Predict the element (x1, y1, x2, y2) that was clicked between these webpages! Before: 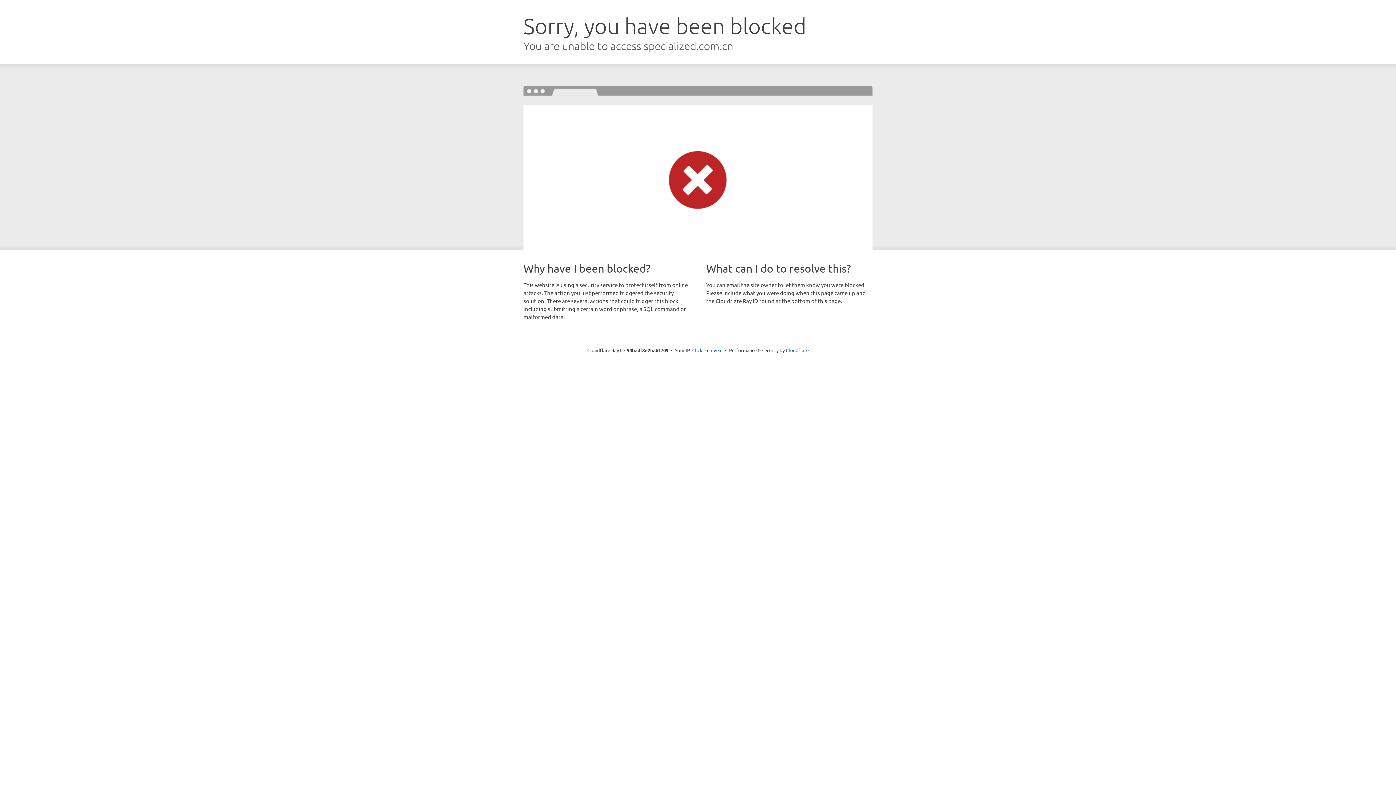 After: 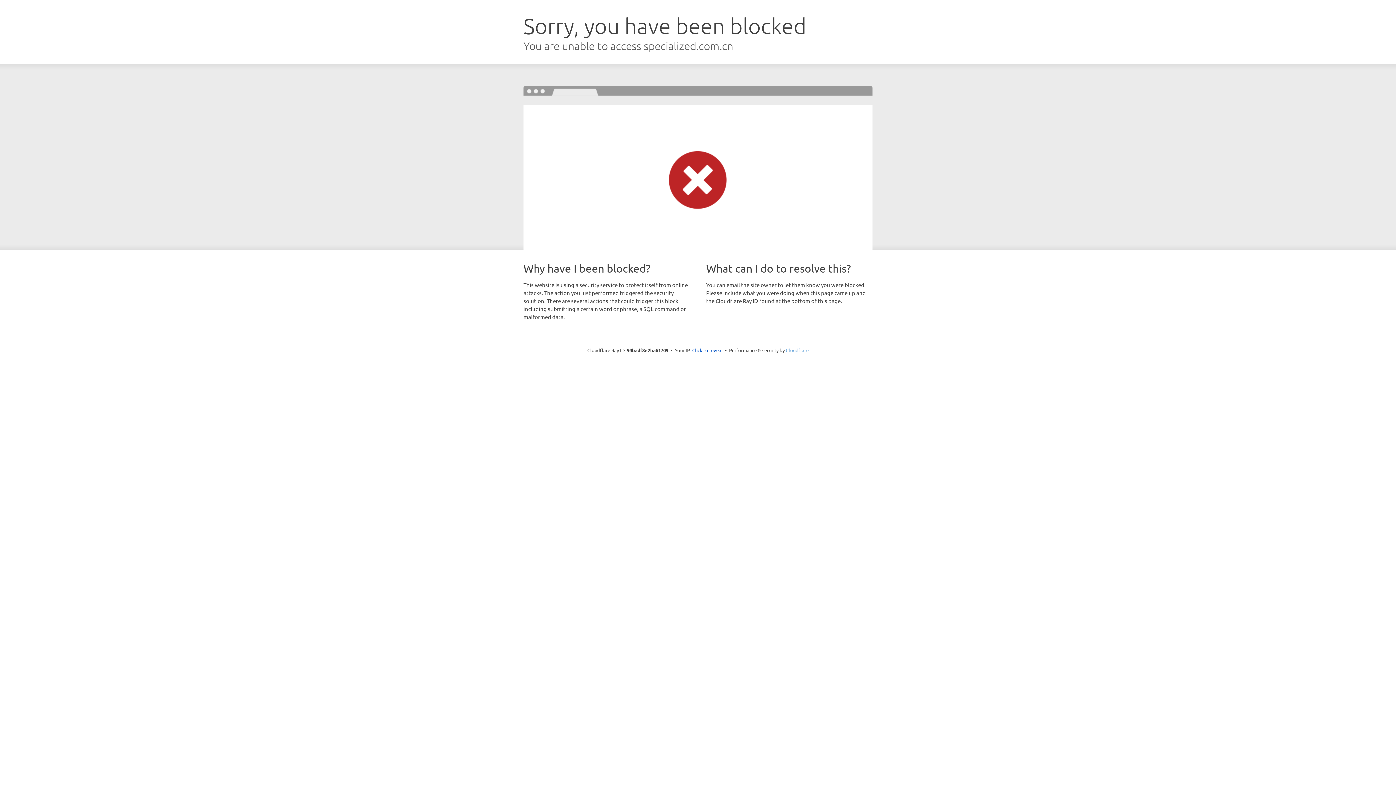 Action: label: Cloudflare bbox: (786, 347, 808, 353)